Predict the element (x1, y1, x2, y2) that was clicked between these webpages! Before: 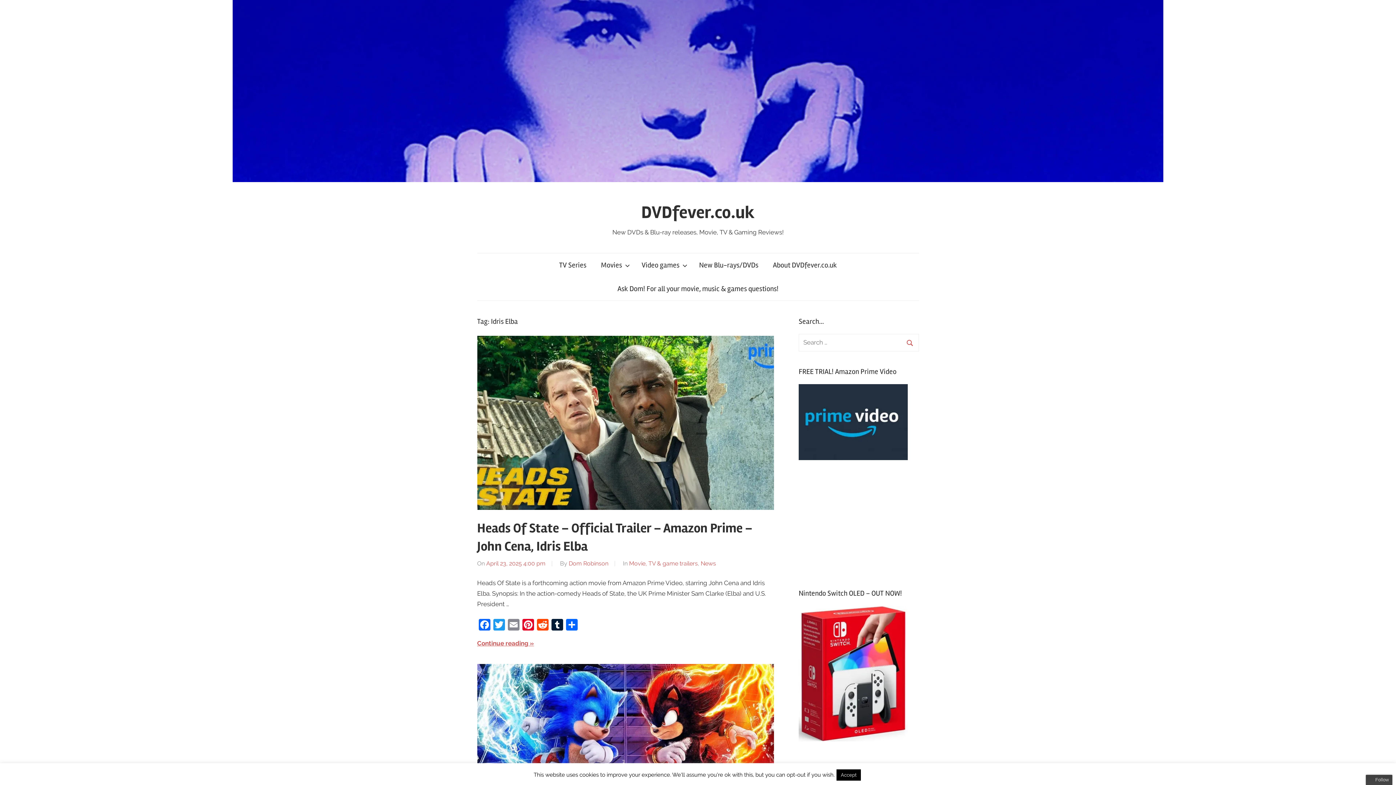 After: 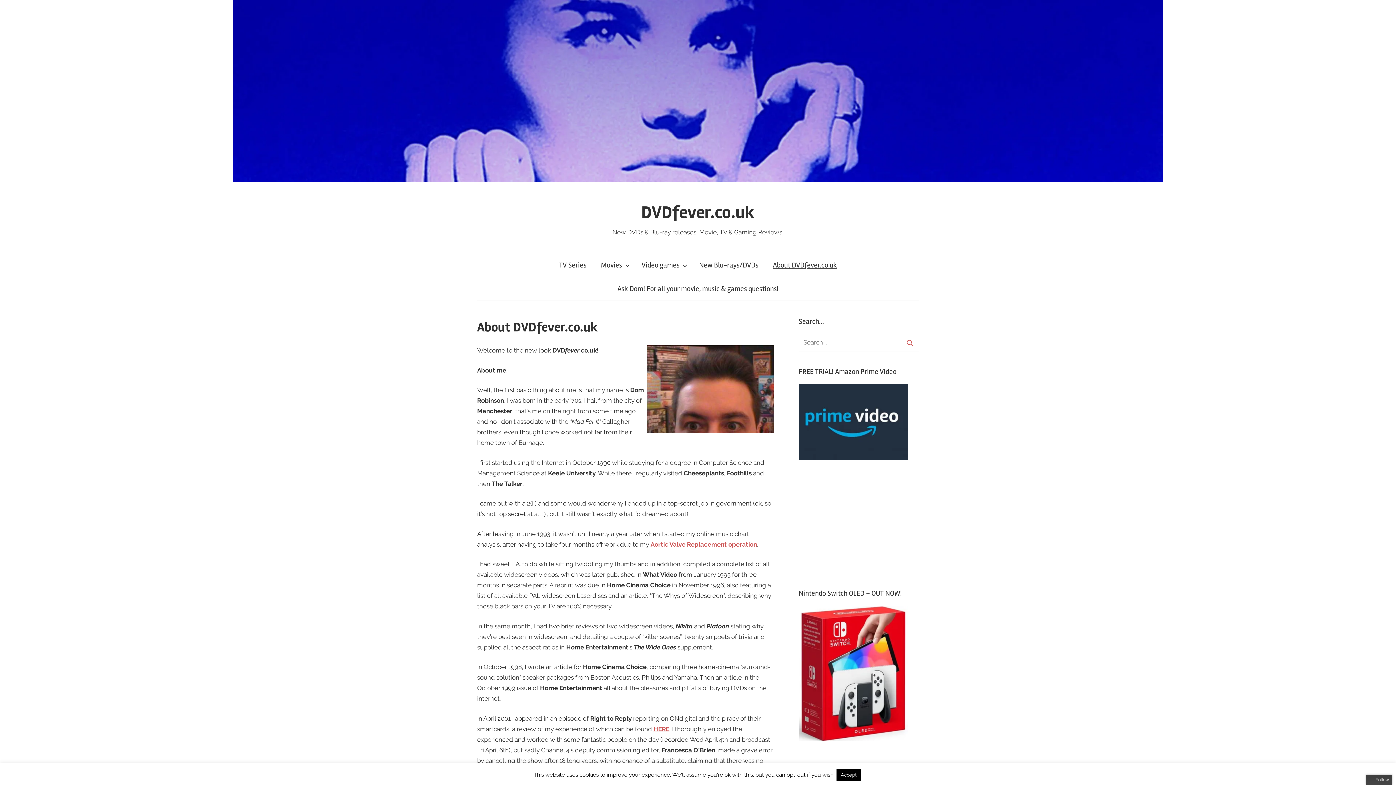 Action: label: About DVDfever.co.uk bbox: (765, 253, 844, 277)